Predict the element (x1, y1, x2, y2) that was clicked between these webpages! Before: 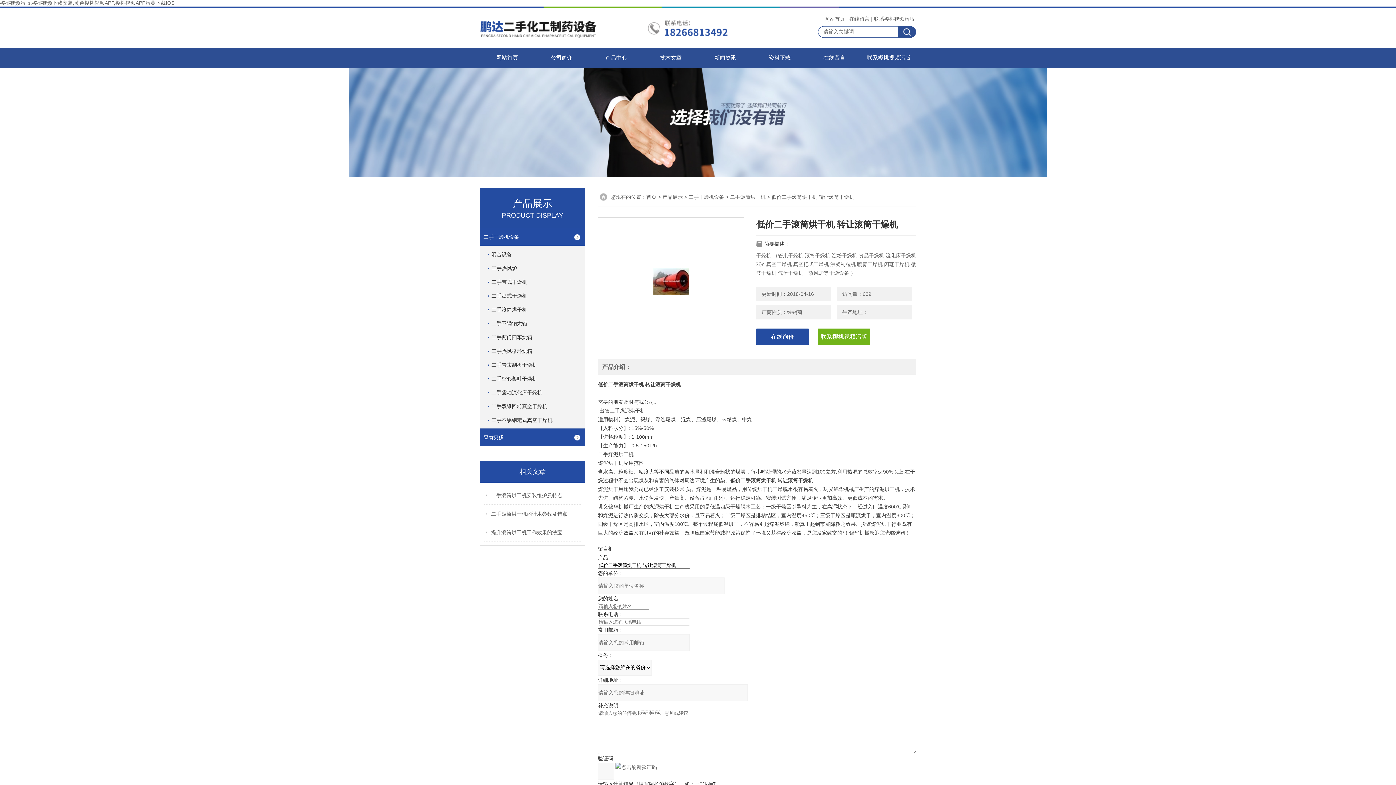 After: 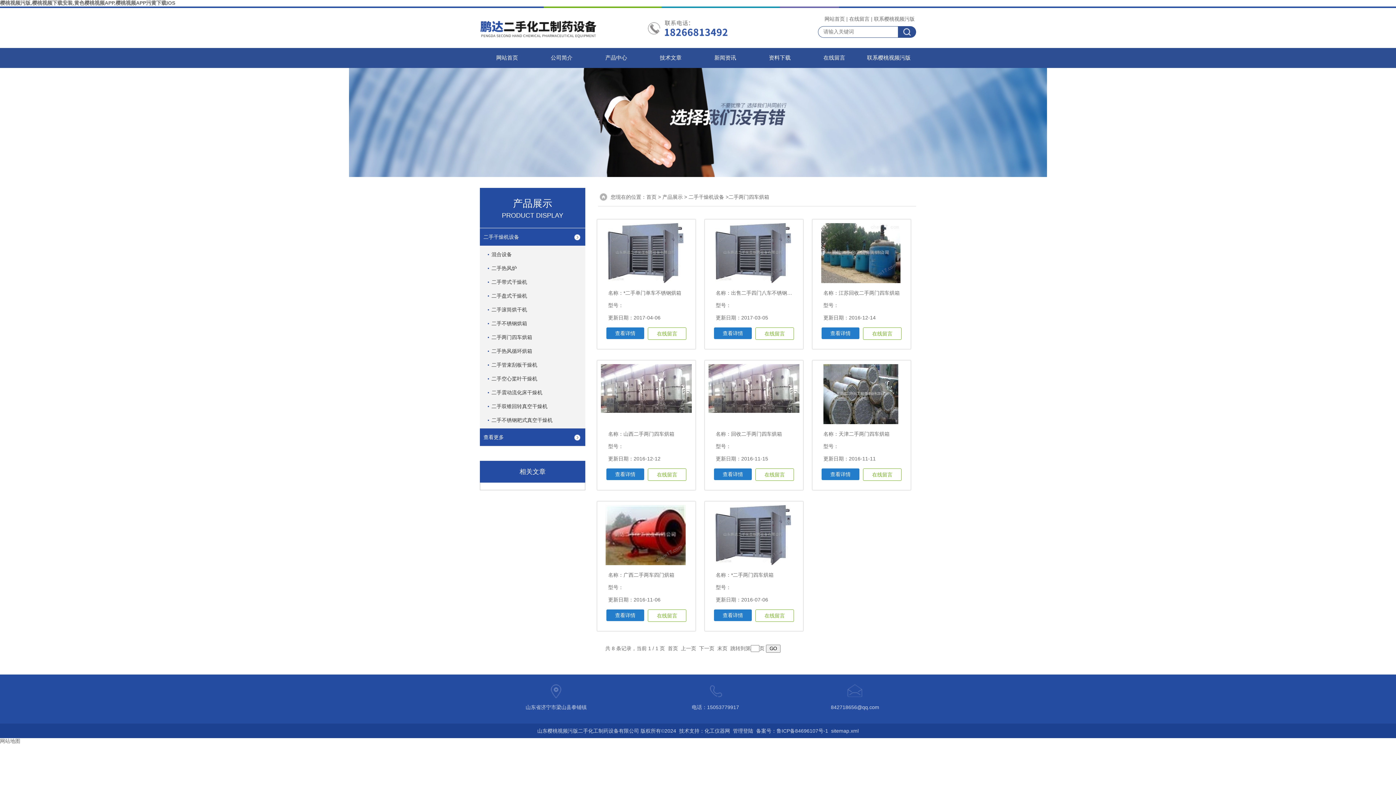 Action: label: 二手两门四车烘箱 bbox: (488, 328, 582, 346)